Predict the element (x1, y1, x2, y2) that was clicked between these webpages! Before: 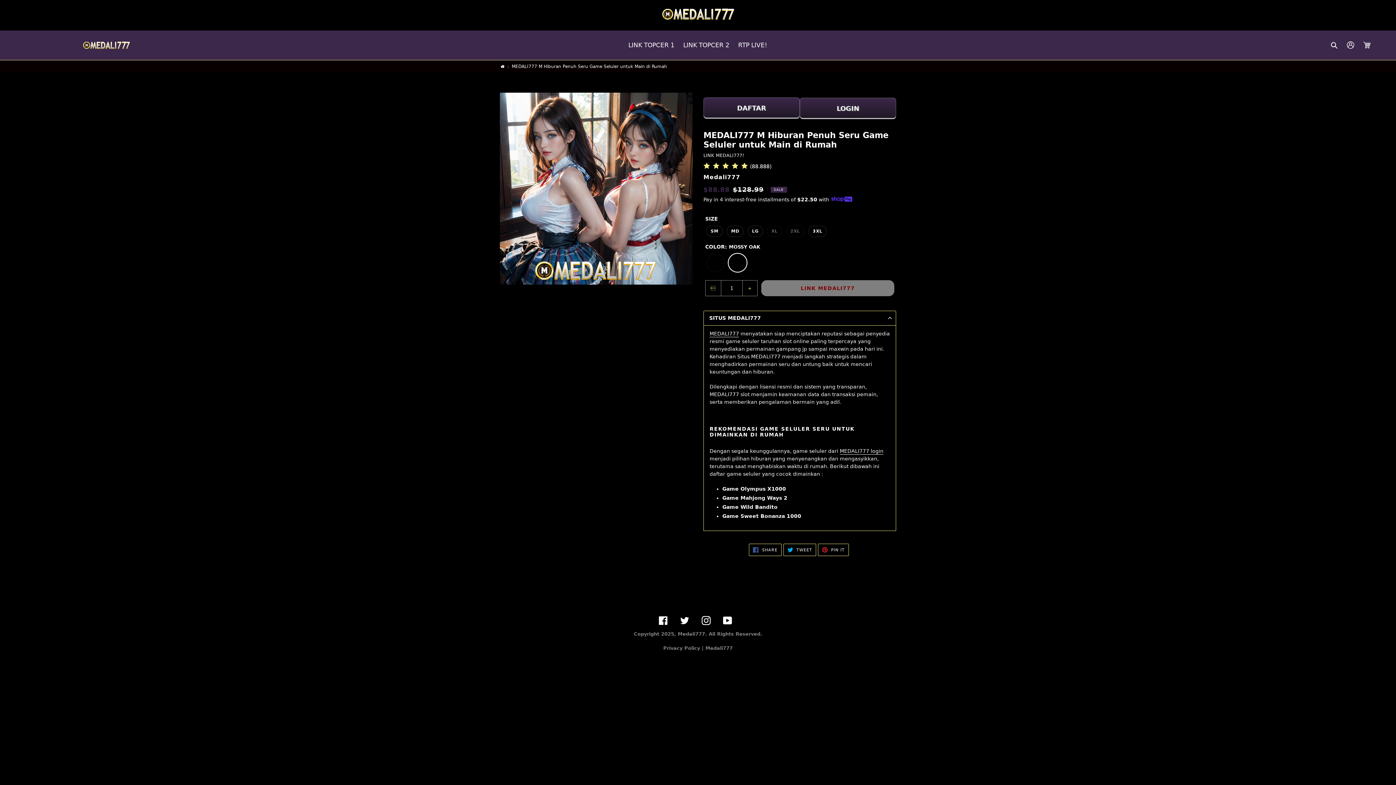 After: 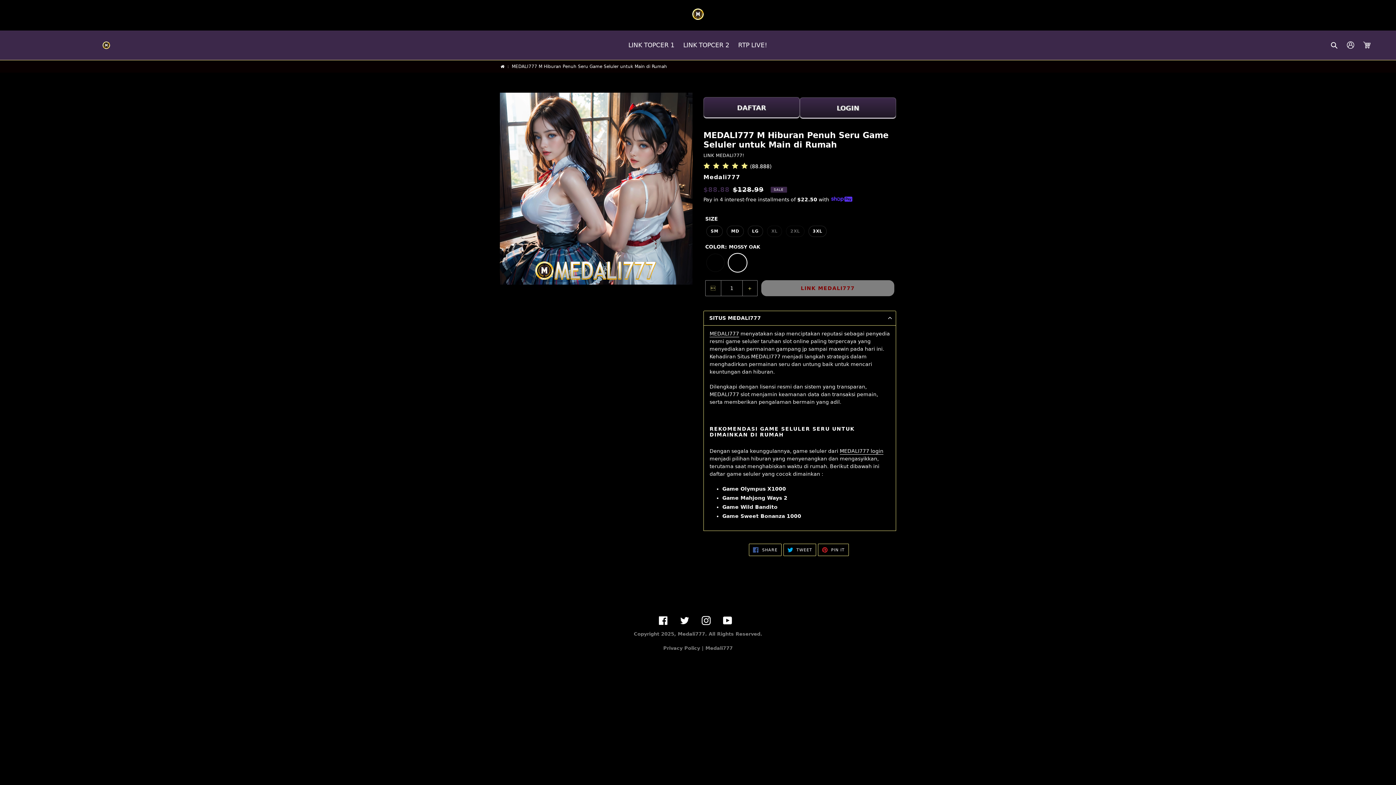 Action: label: Medali777 bbox: (705, 645, 732, 651)